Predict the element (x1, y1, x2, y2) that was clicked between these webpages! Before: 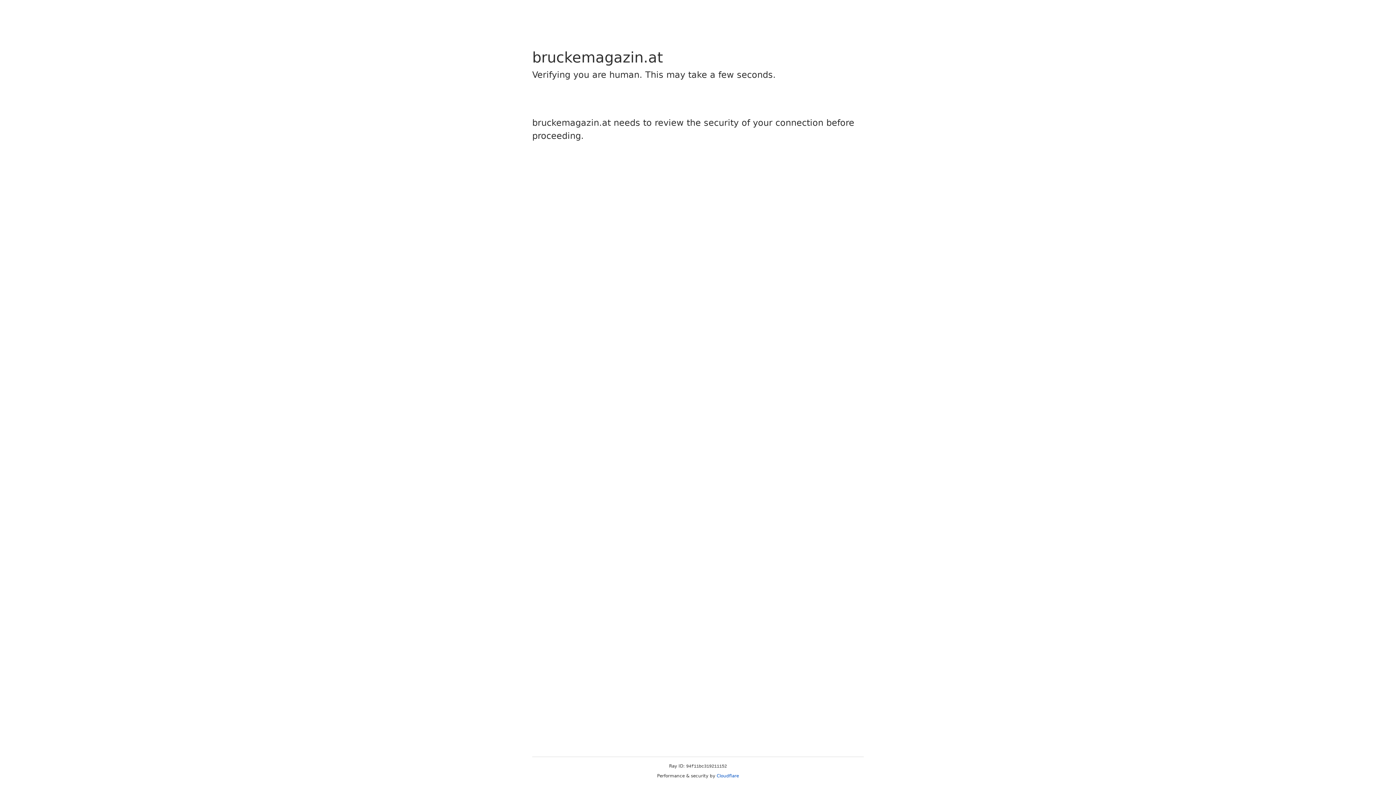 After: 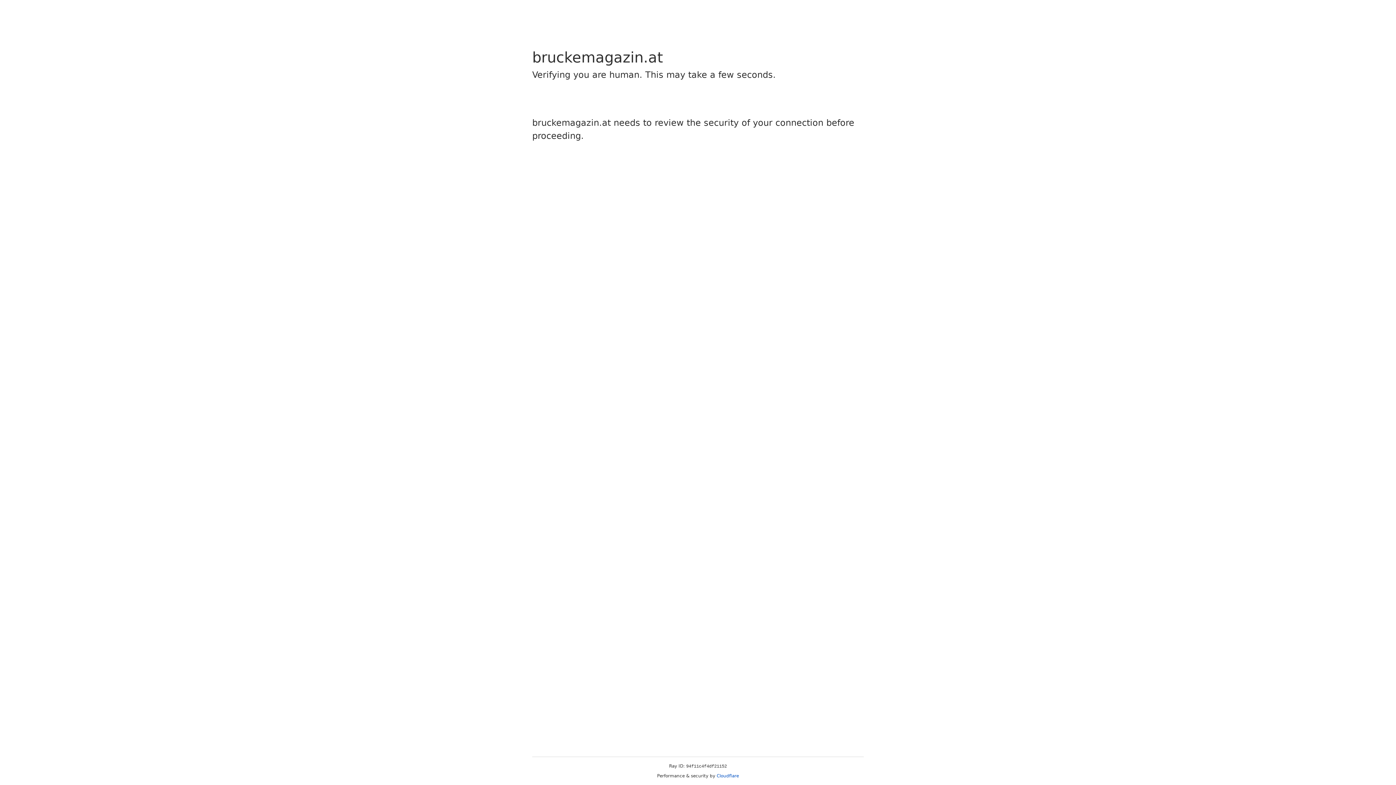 Action: label: Cloudflare bbox: (716, 773, 739, 778)